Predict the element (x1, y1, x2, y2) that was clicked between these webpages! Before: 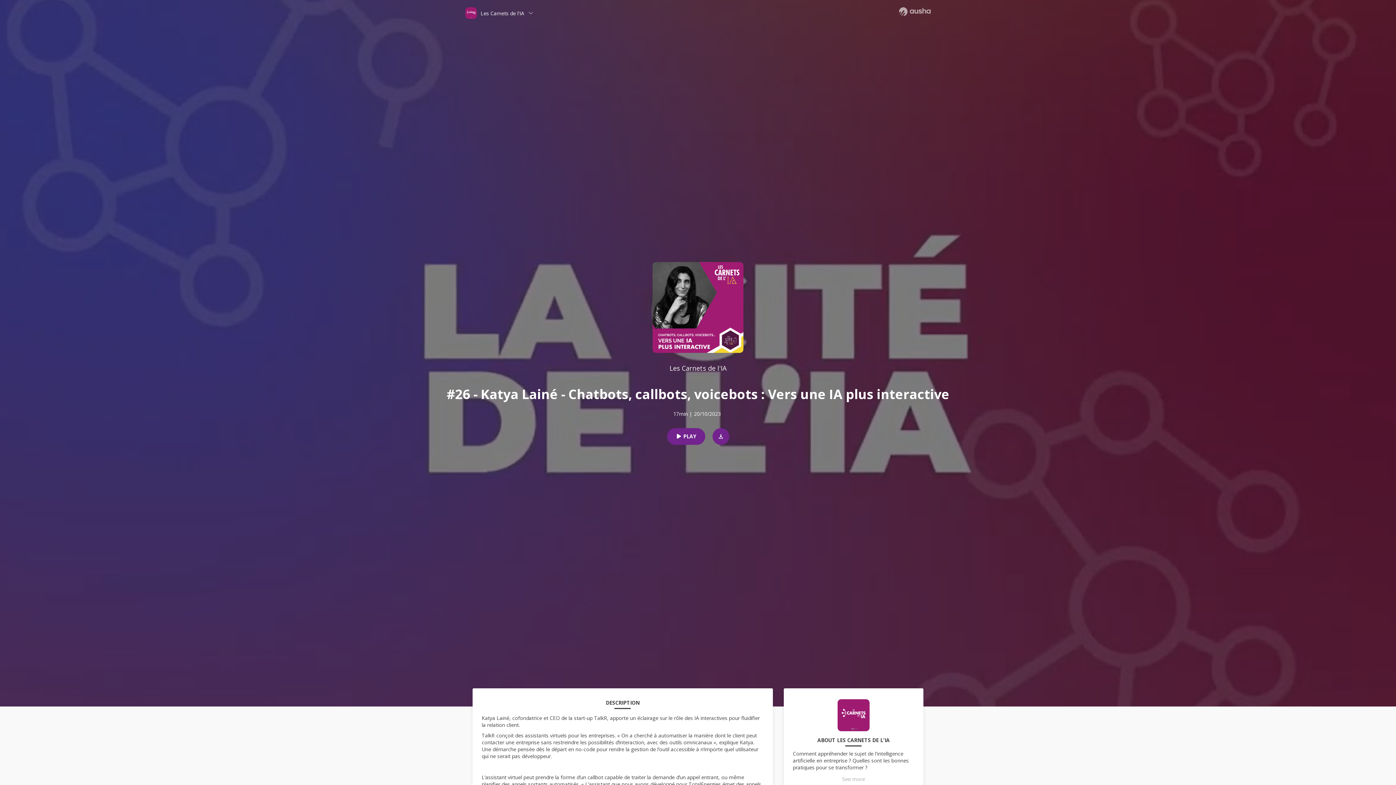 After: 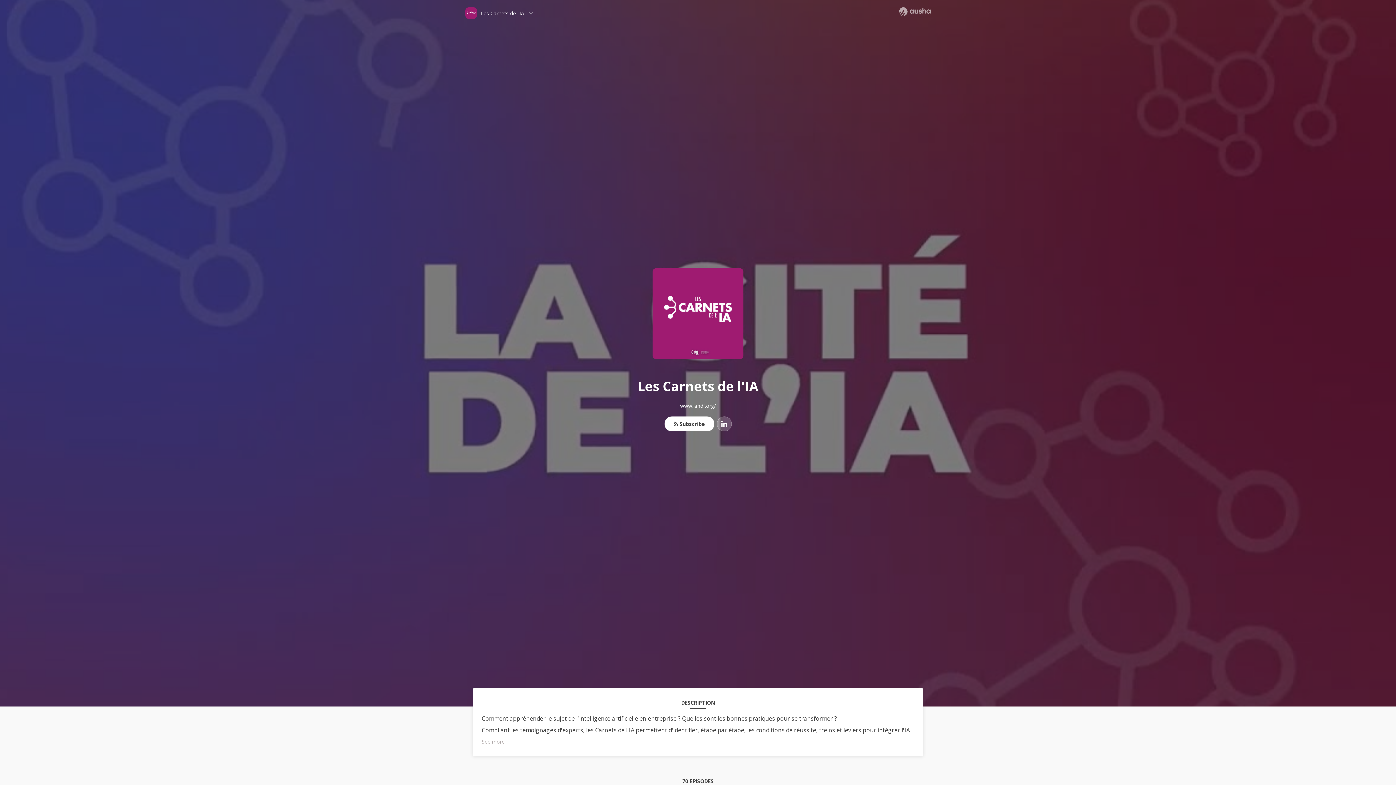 Action: bbox: (837, 699, 869, 737)